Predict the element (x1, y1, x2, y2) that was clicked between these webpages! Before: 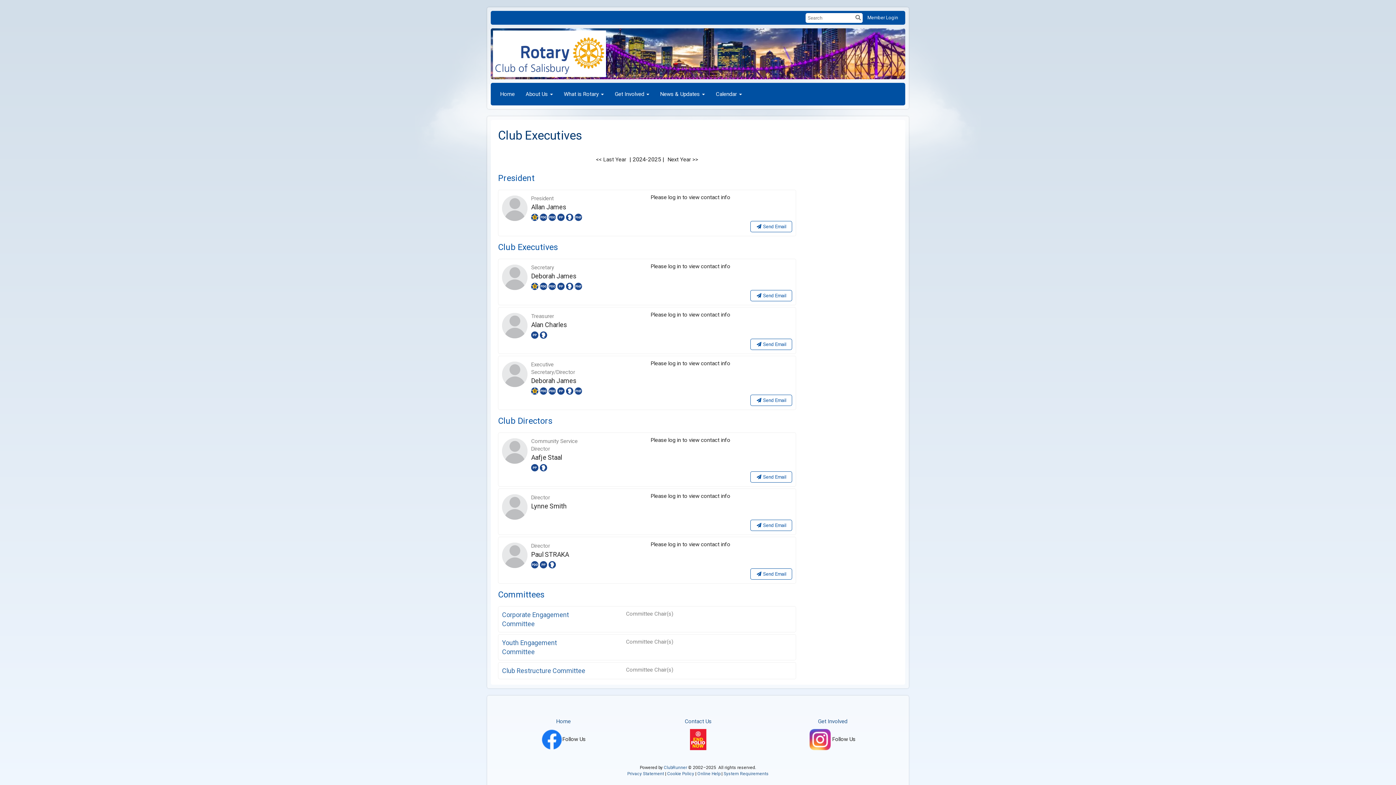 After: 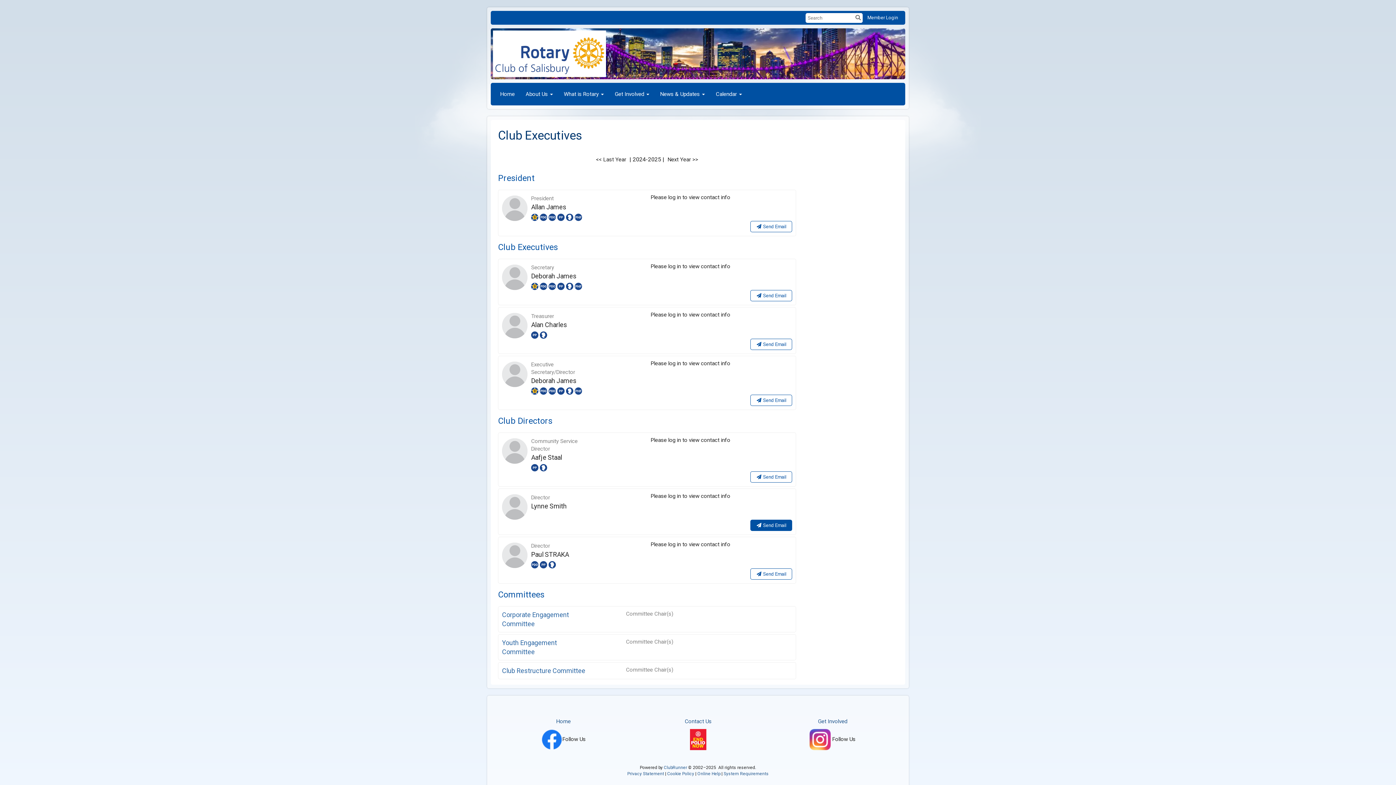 Action: bbox: (750, 520, 792, 531) label:  Send Email